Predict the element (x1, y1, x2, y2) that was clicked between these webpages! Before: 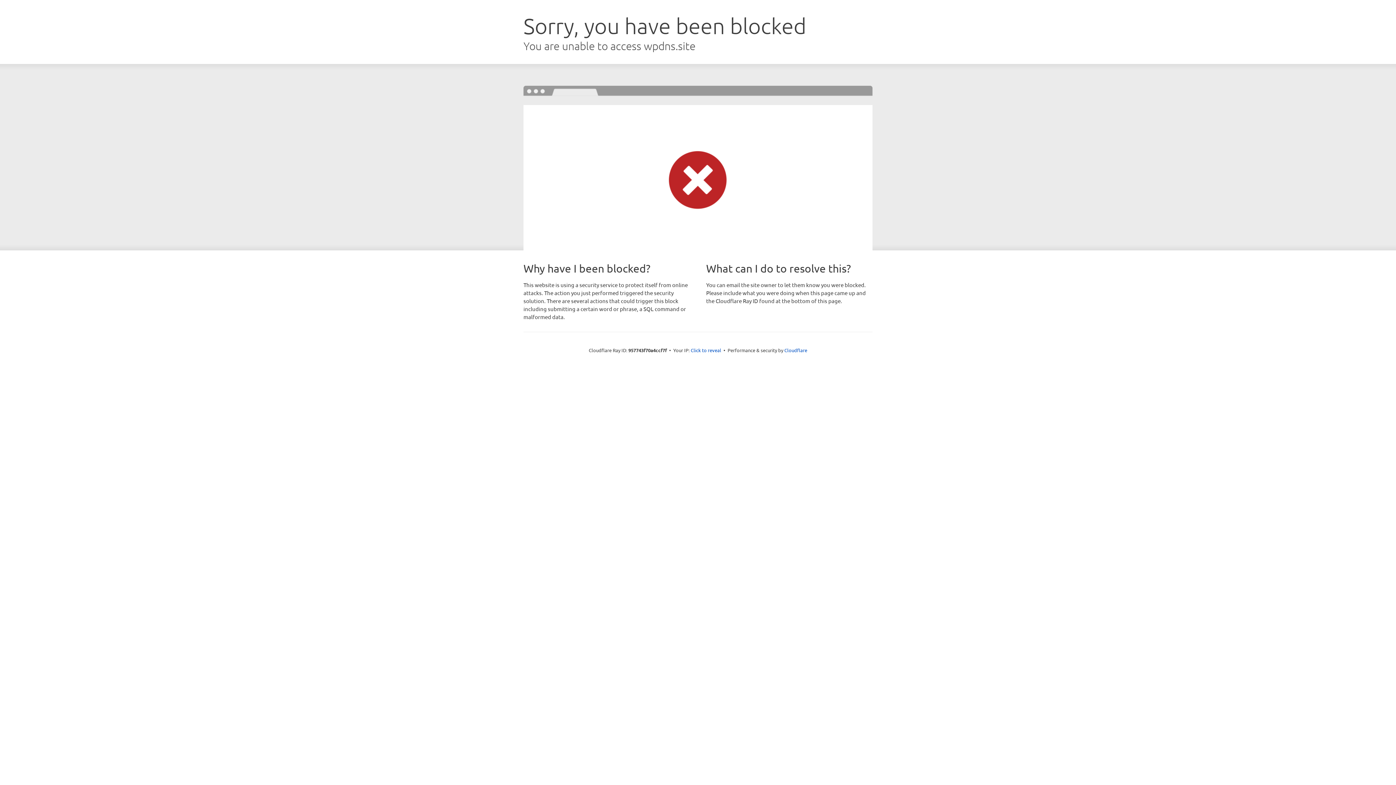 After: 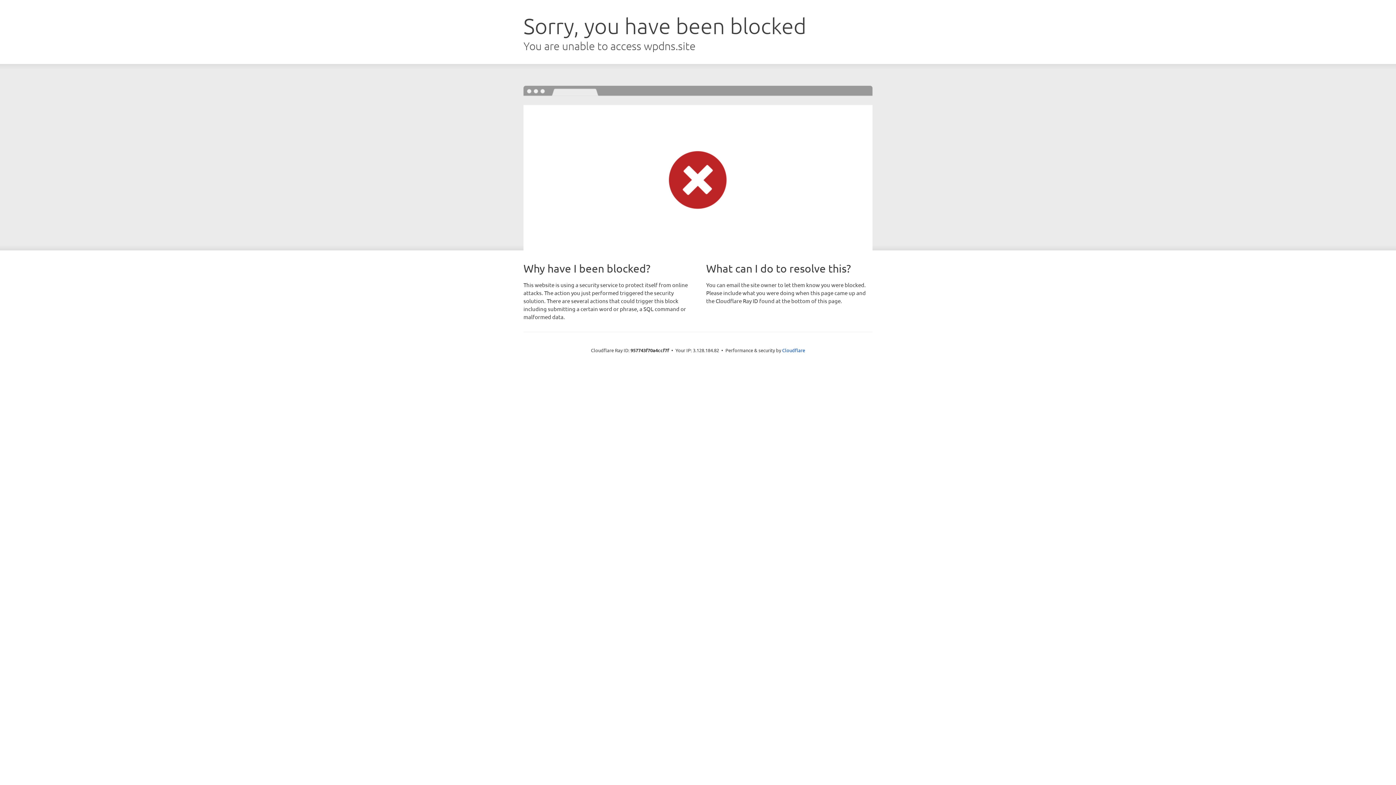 Action: bbox: (690, 346, 721, 353) label: Click to reveal